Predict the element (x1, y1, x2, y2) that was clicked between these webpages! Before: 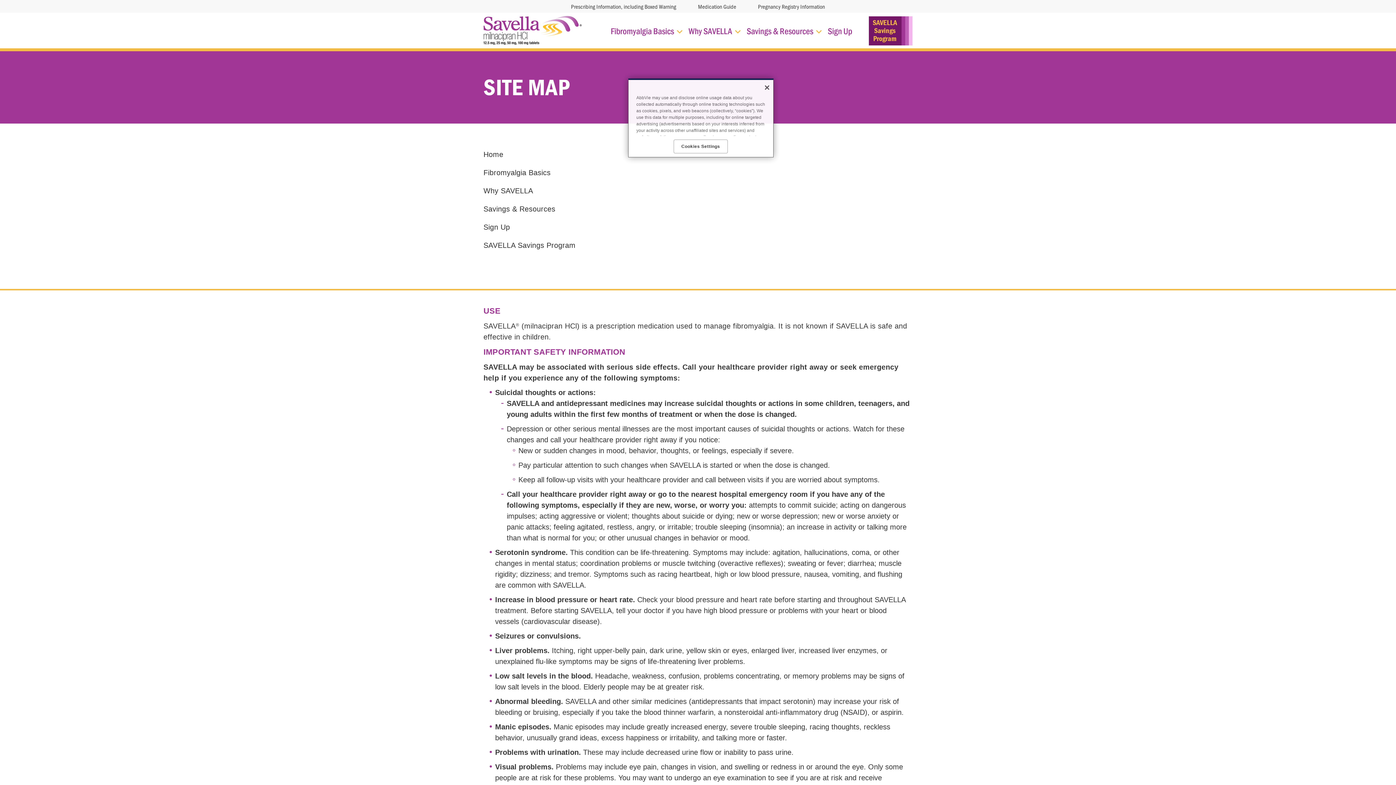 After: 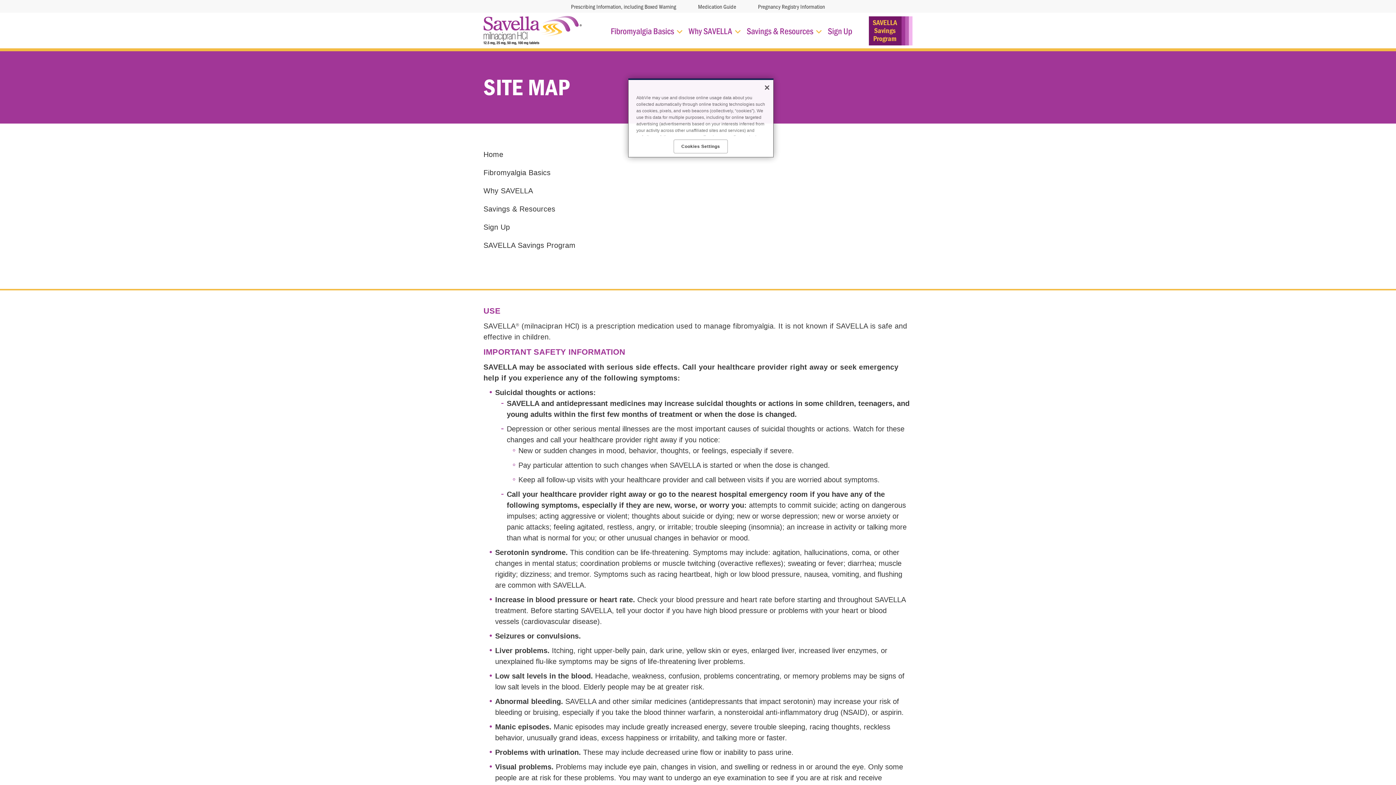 Action: label: Medication Guide - Opens in a new window bbox: (698, 2, 736, 10)